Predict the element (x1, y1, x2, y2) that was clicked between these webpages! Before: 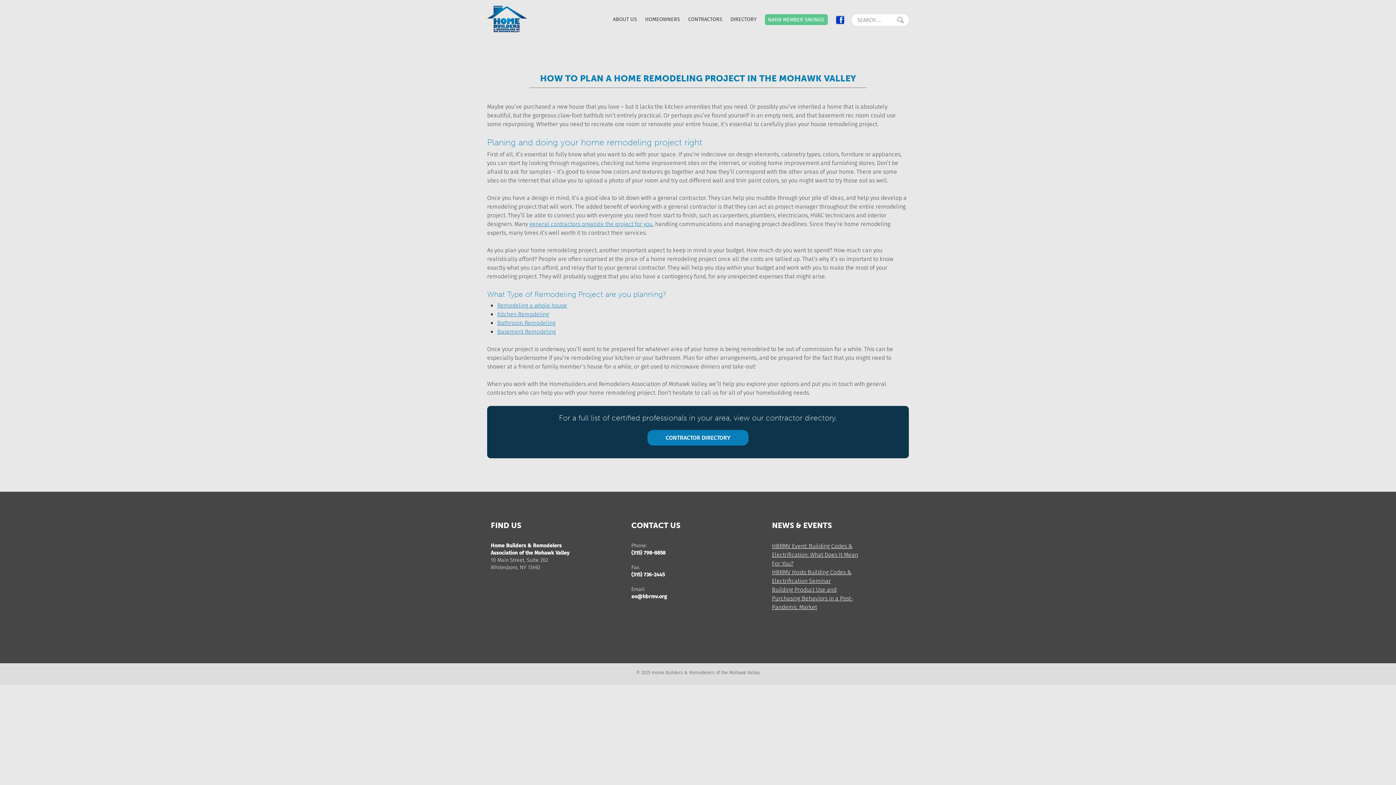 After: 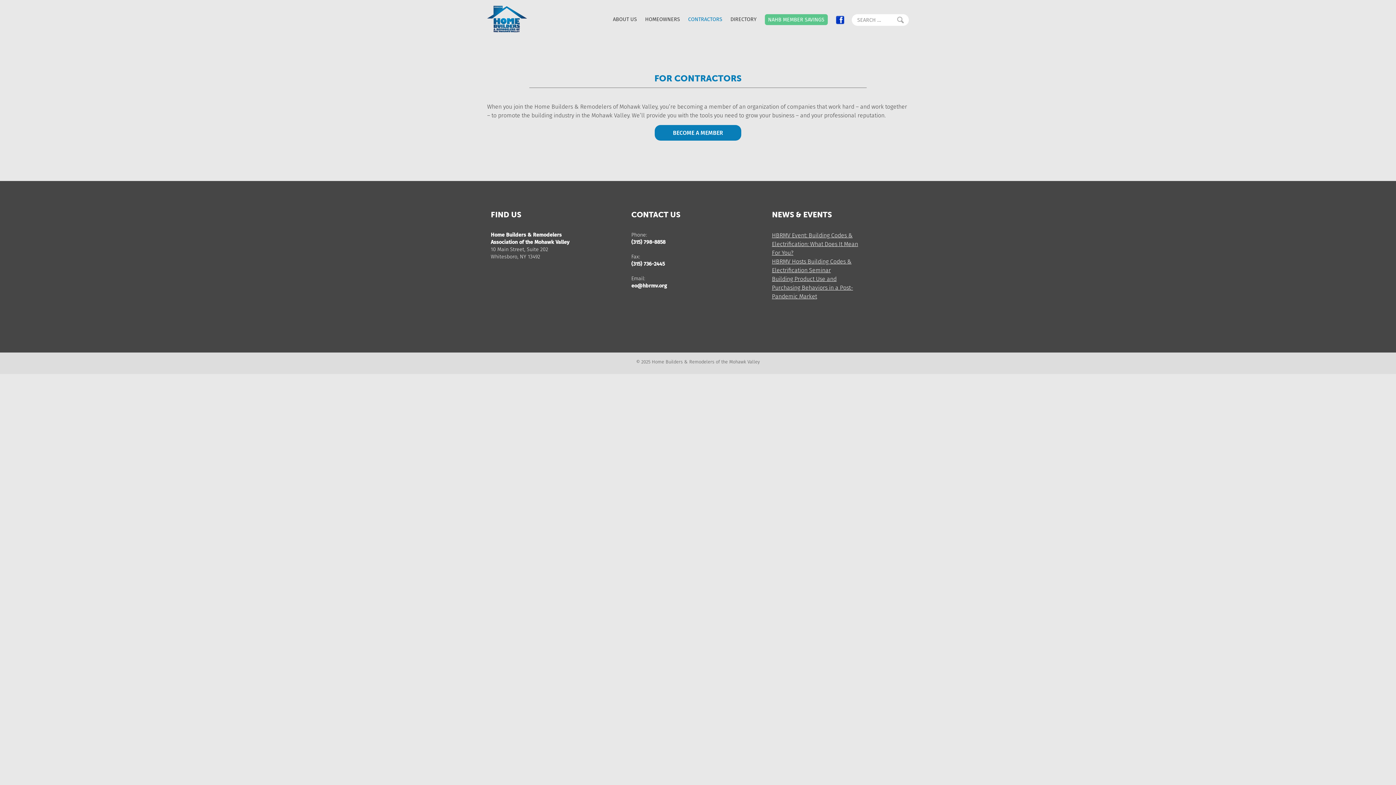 Action: label: CONTRACTORS bbox: (688, 15, 722, 29)